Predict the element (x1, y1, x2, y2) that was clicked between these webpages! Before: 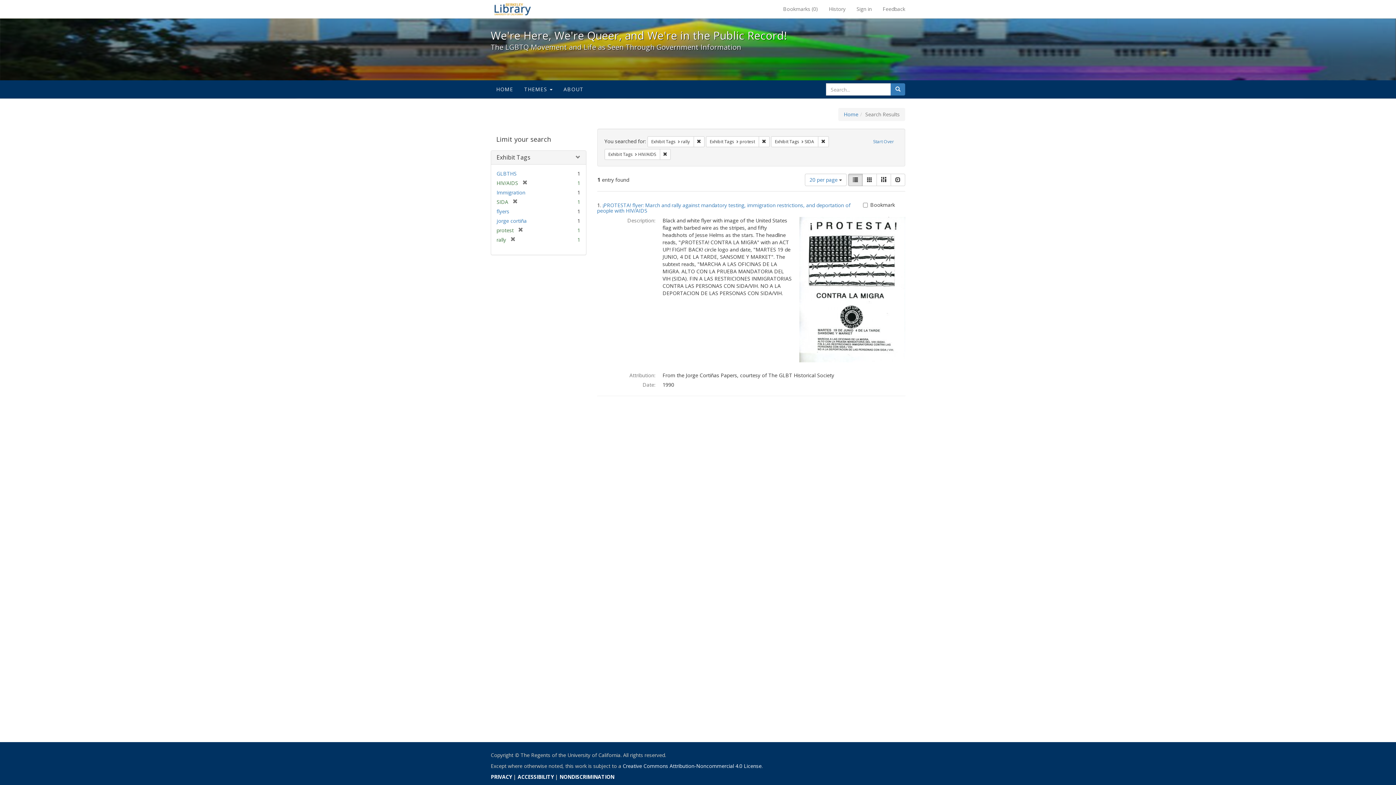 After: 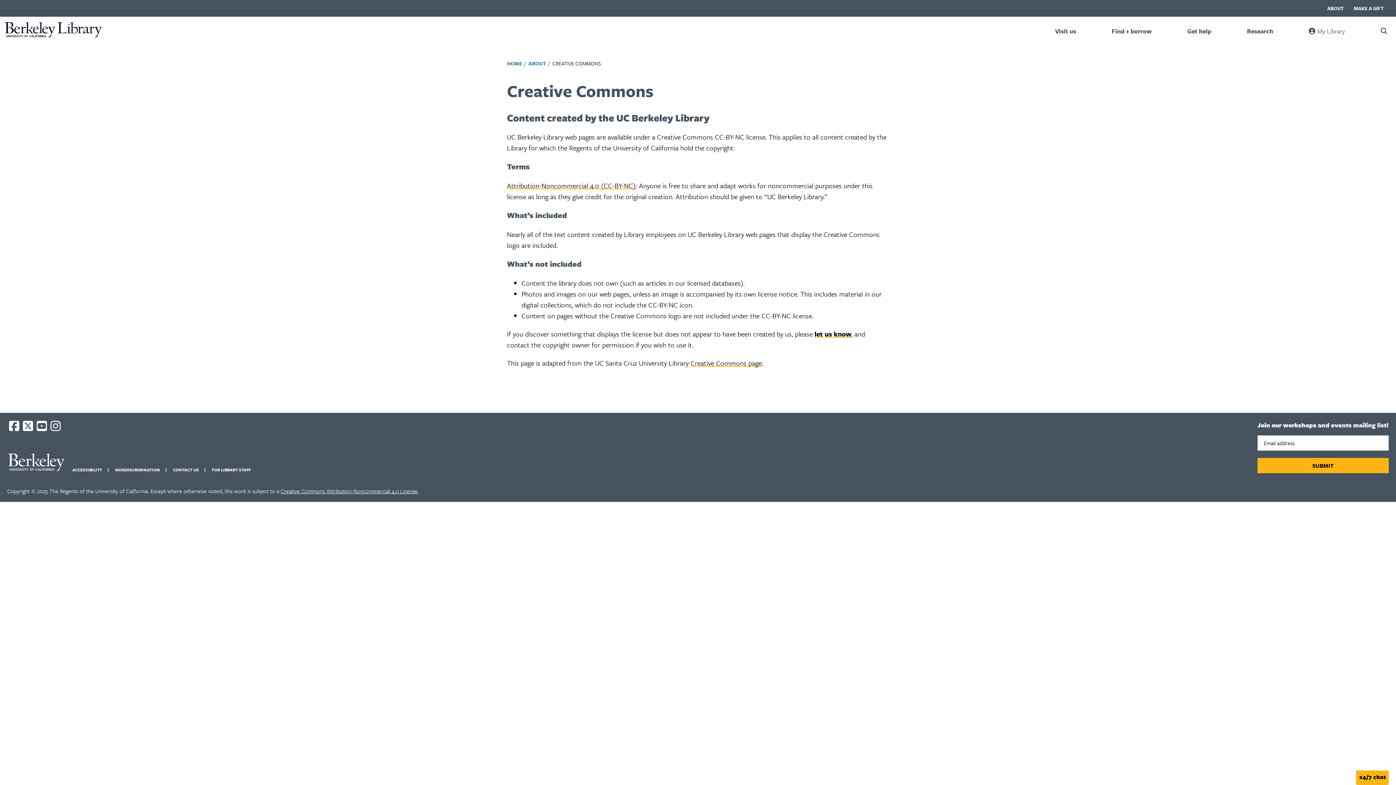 Action: label: Creative Commons Attribution-Noncommercial 4.0 License bbox: (622, 762, 761, 769)